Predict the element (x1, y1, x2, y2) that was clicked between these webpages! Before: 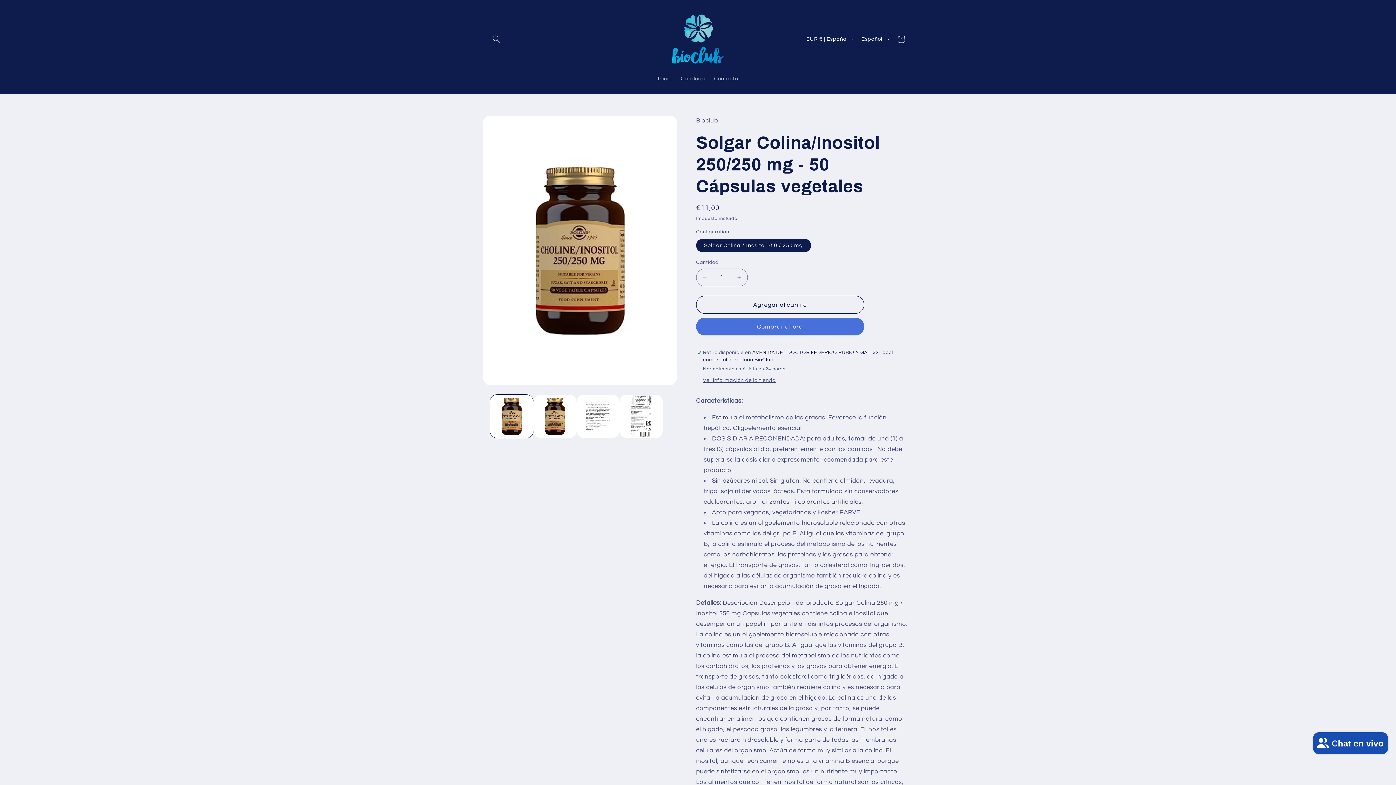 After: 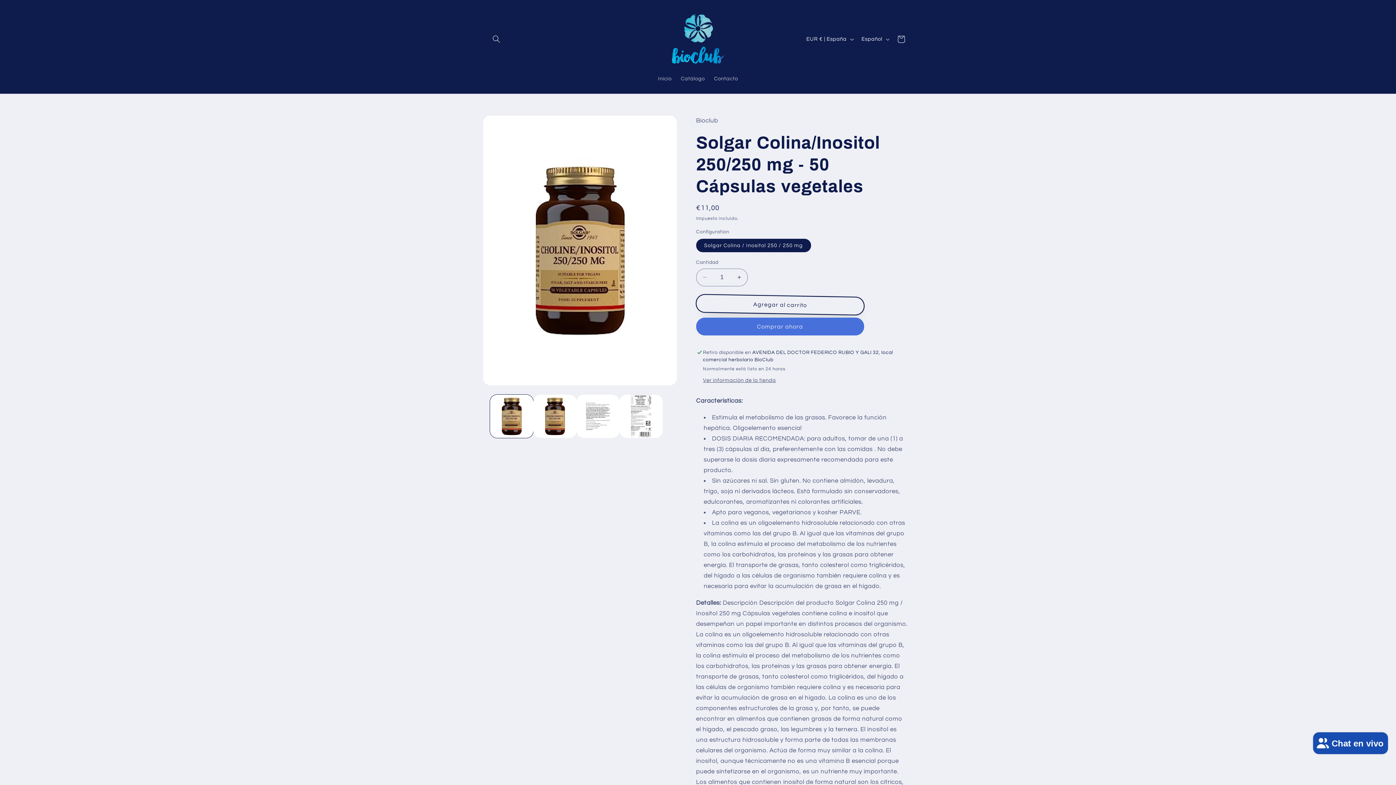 Action: label: Agregar al carrito bbox: (696, 296, 864, 313)